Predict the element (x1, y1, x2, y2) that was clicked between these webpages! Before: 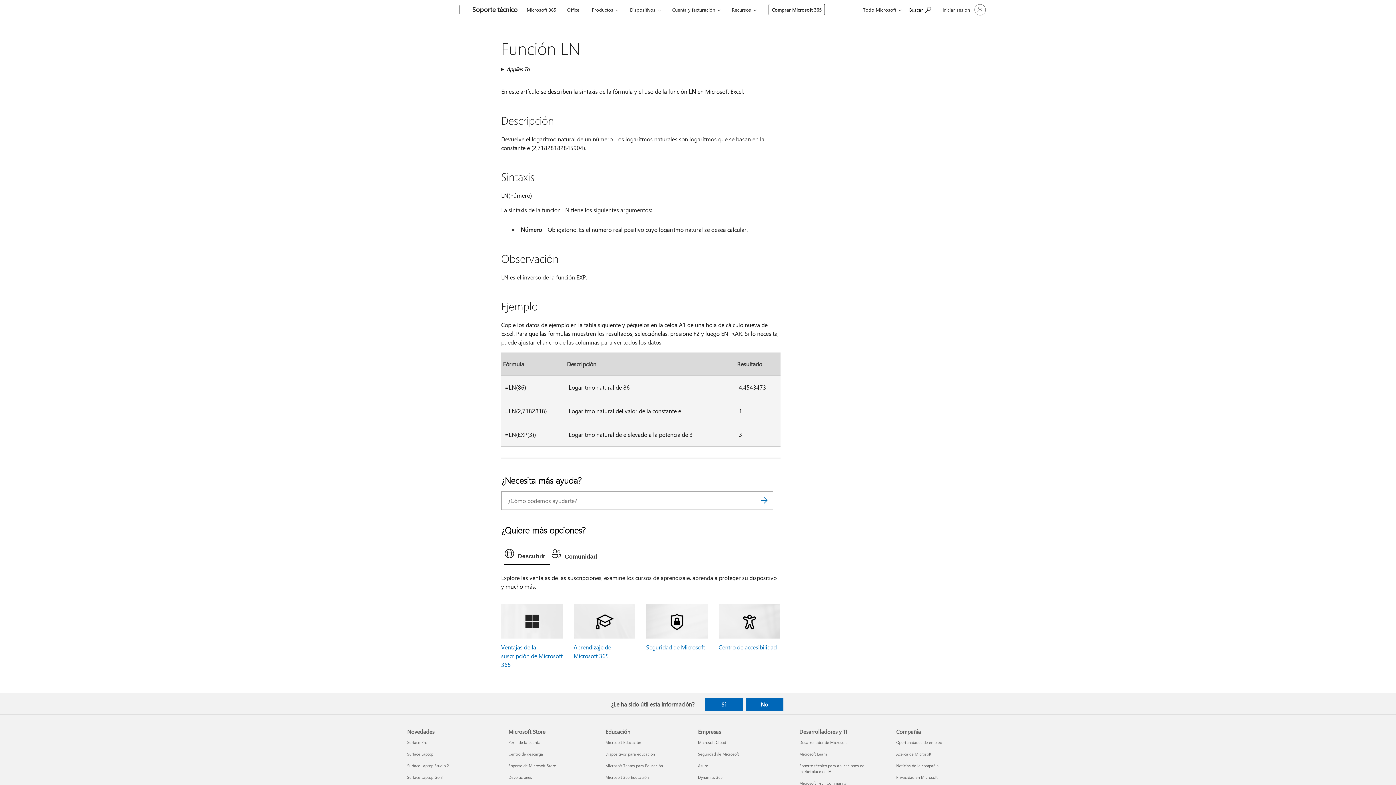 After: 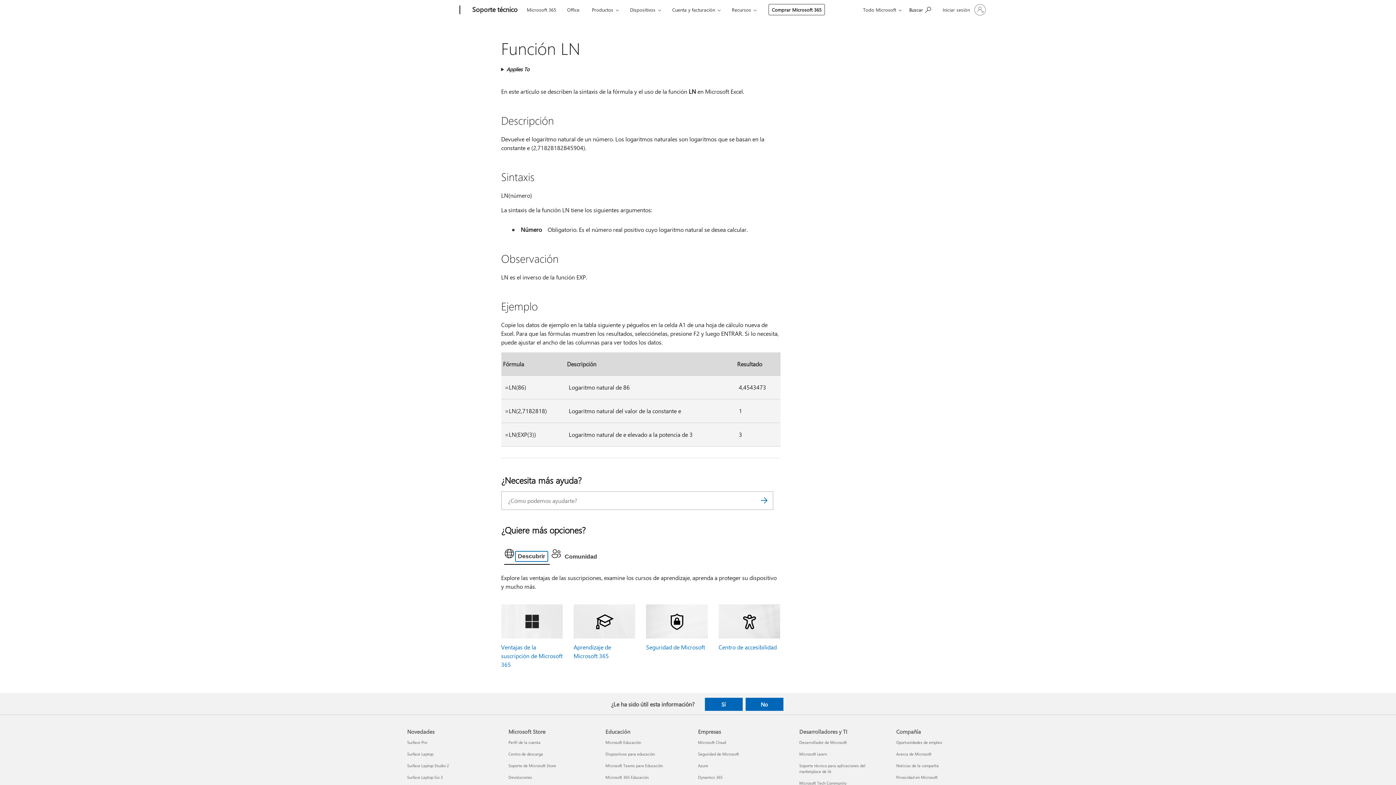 Action: label: Descubrir bbox: (504, 546, 549, 565)